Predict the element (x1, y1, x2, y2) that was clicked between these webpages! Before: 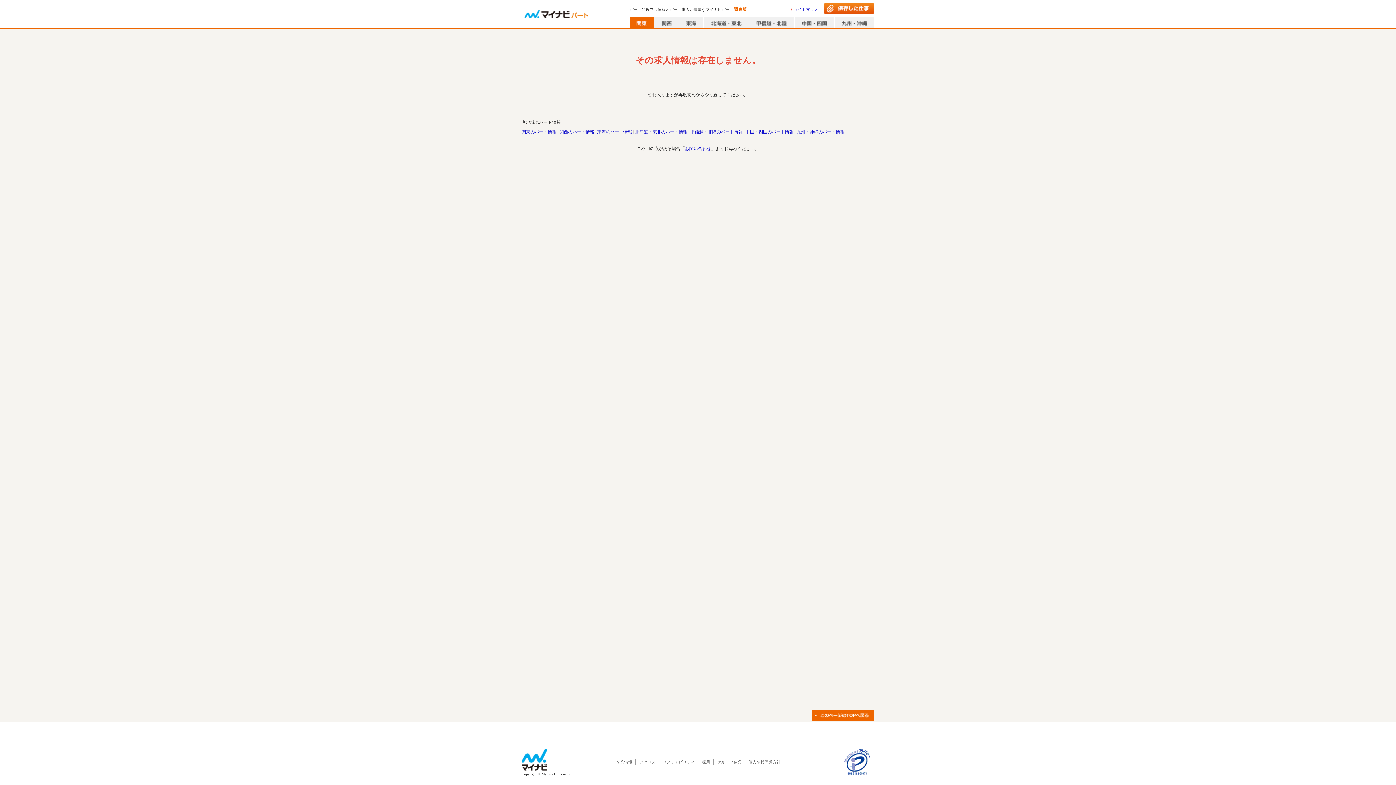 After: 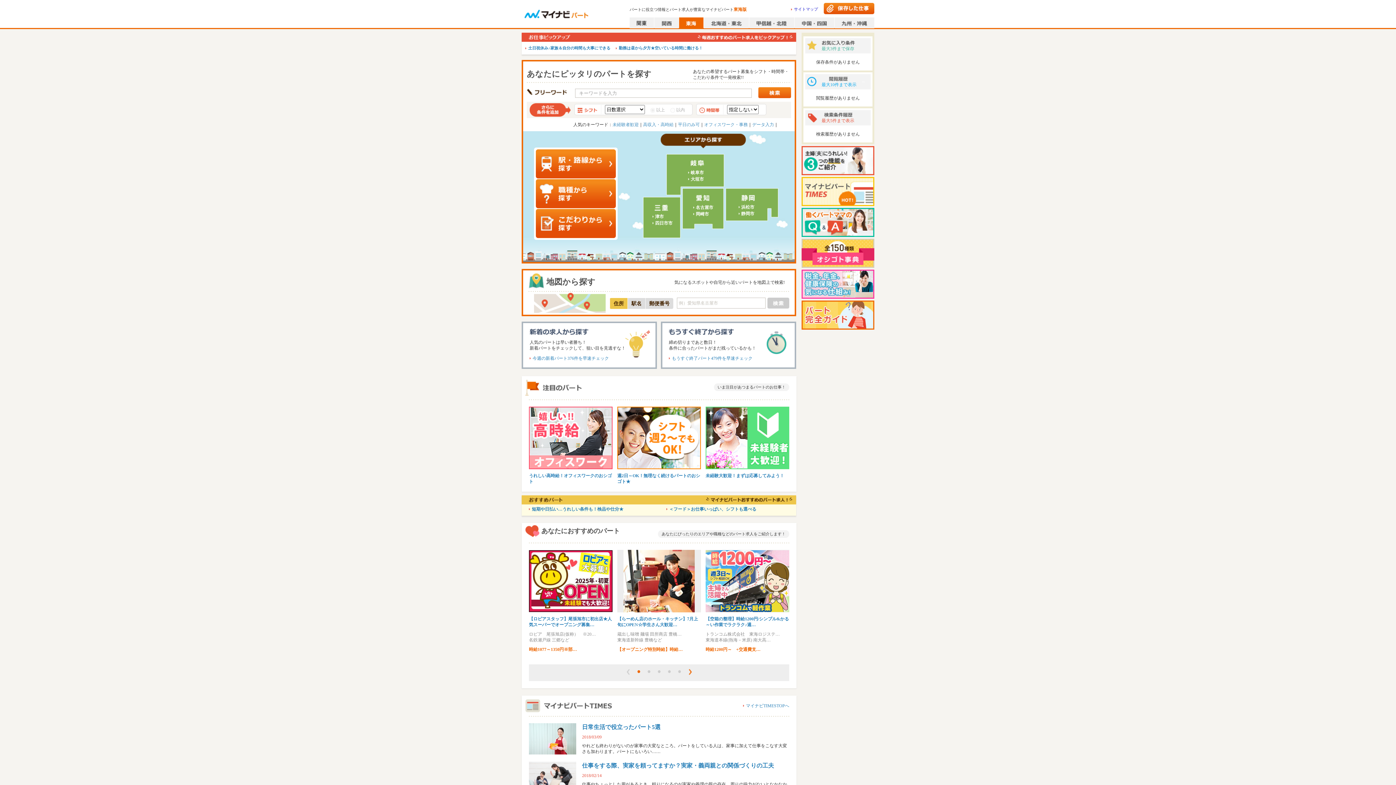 Action: label: 東海のパート情報 bbox: (597, 129, 632, 134)